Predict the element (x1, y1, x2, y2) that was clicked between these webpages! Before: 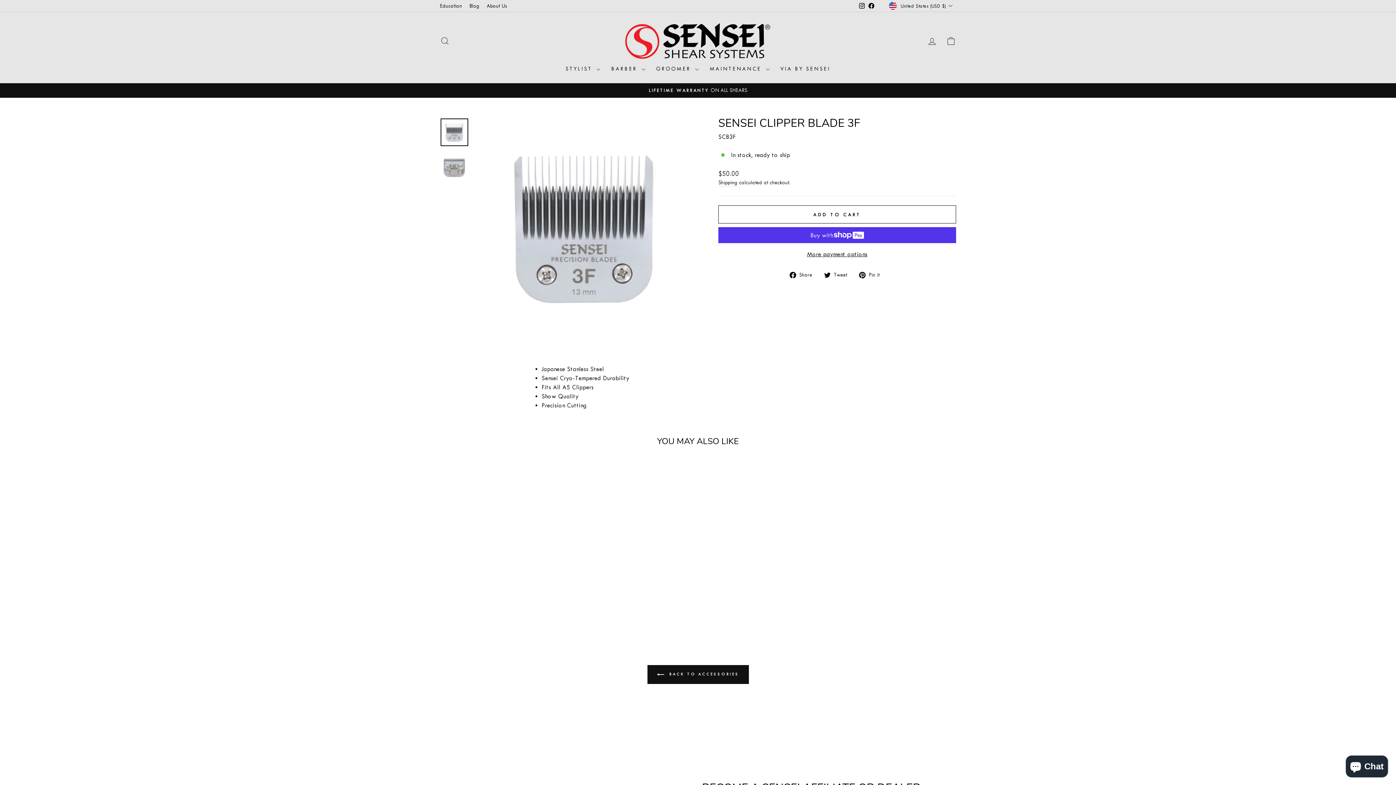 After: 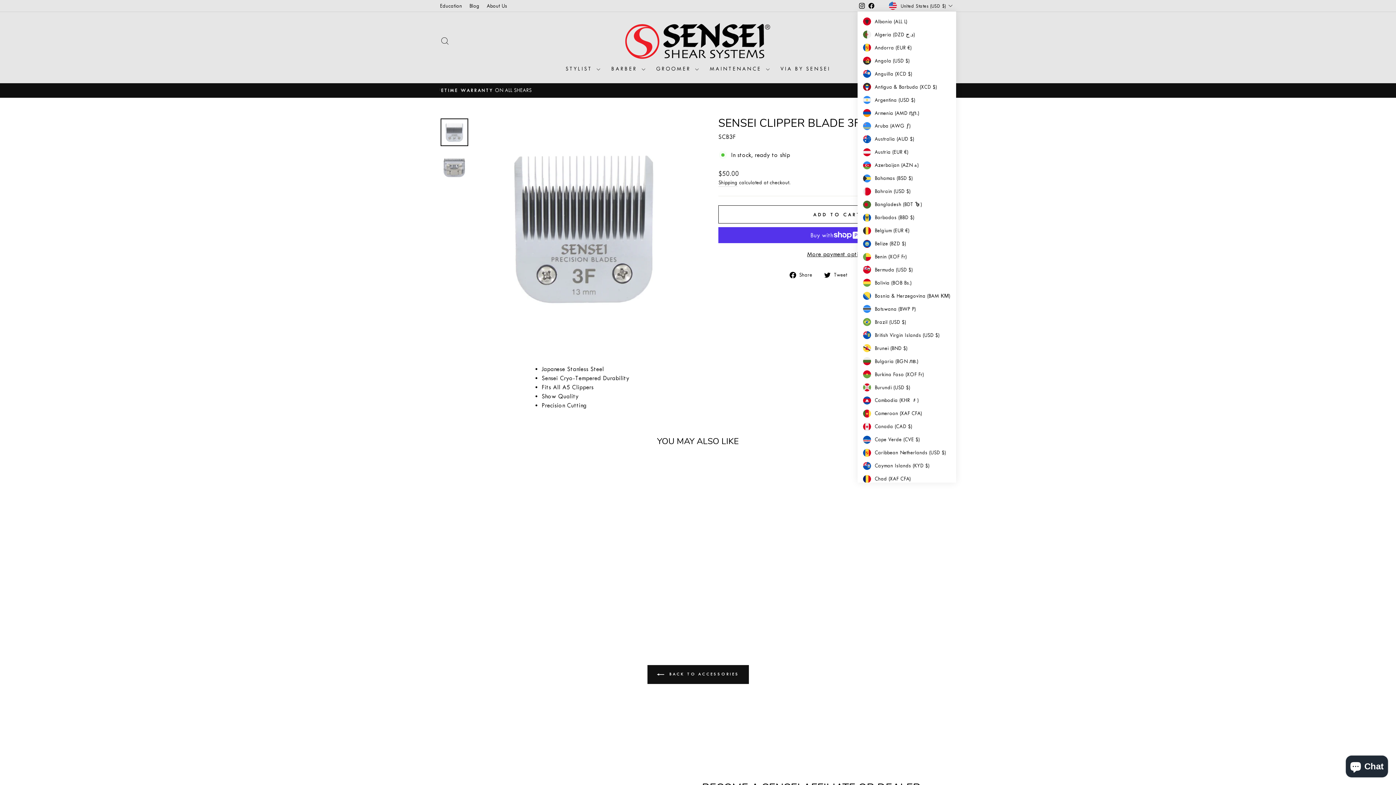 Action: label: United States (USD $) bbox: (887, 0, 956, 11)